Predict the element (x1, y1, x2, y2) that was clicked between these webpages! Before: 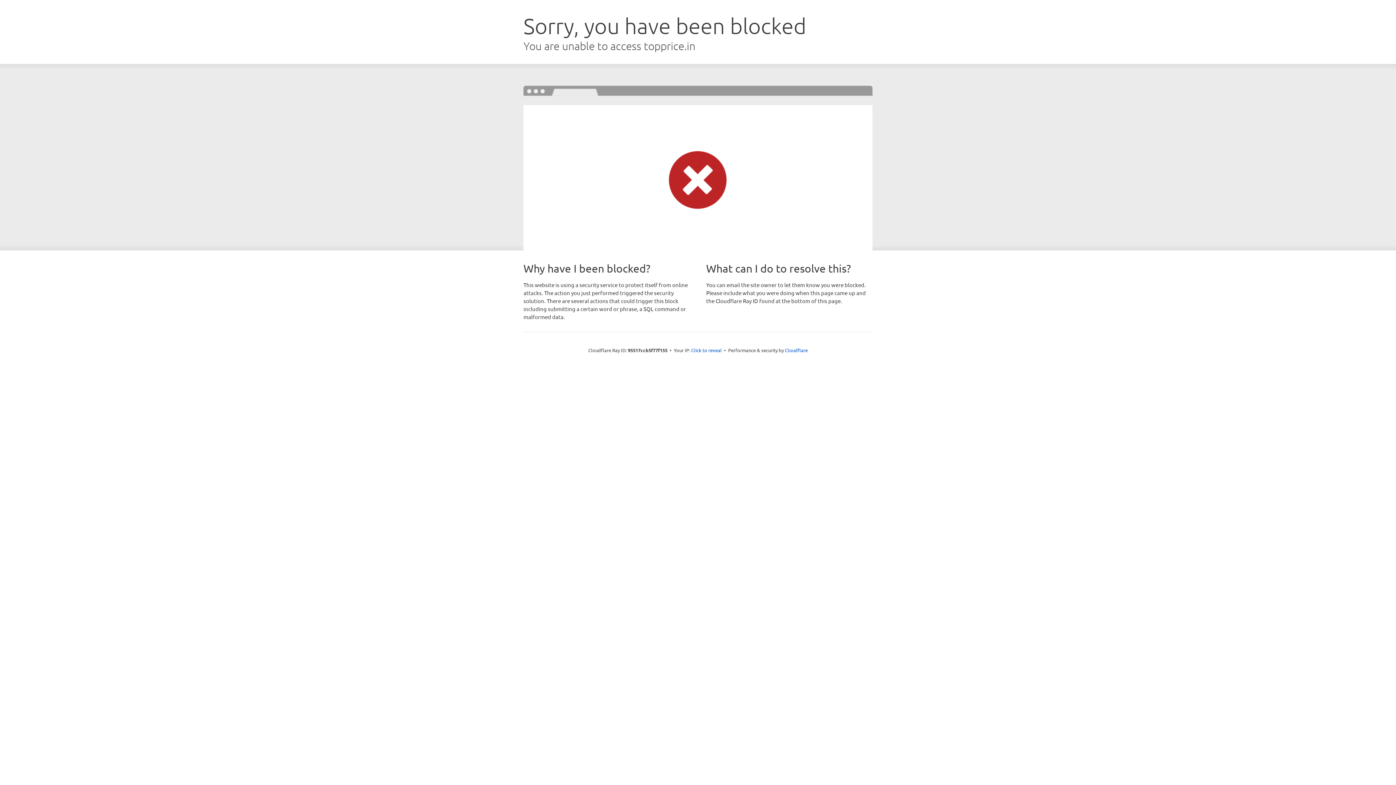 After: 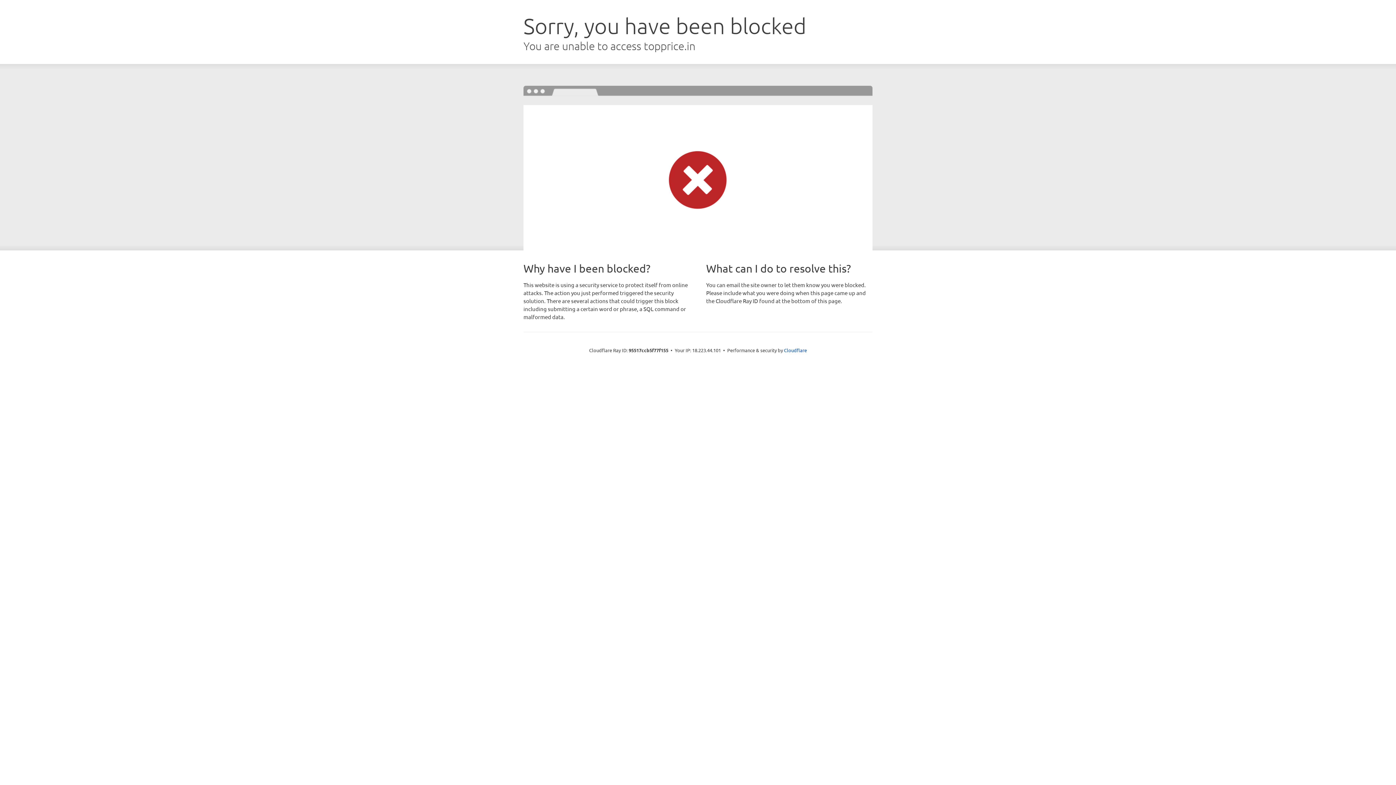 Action: label: Click to reveal bbox: (691, 346, 722, 353)